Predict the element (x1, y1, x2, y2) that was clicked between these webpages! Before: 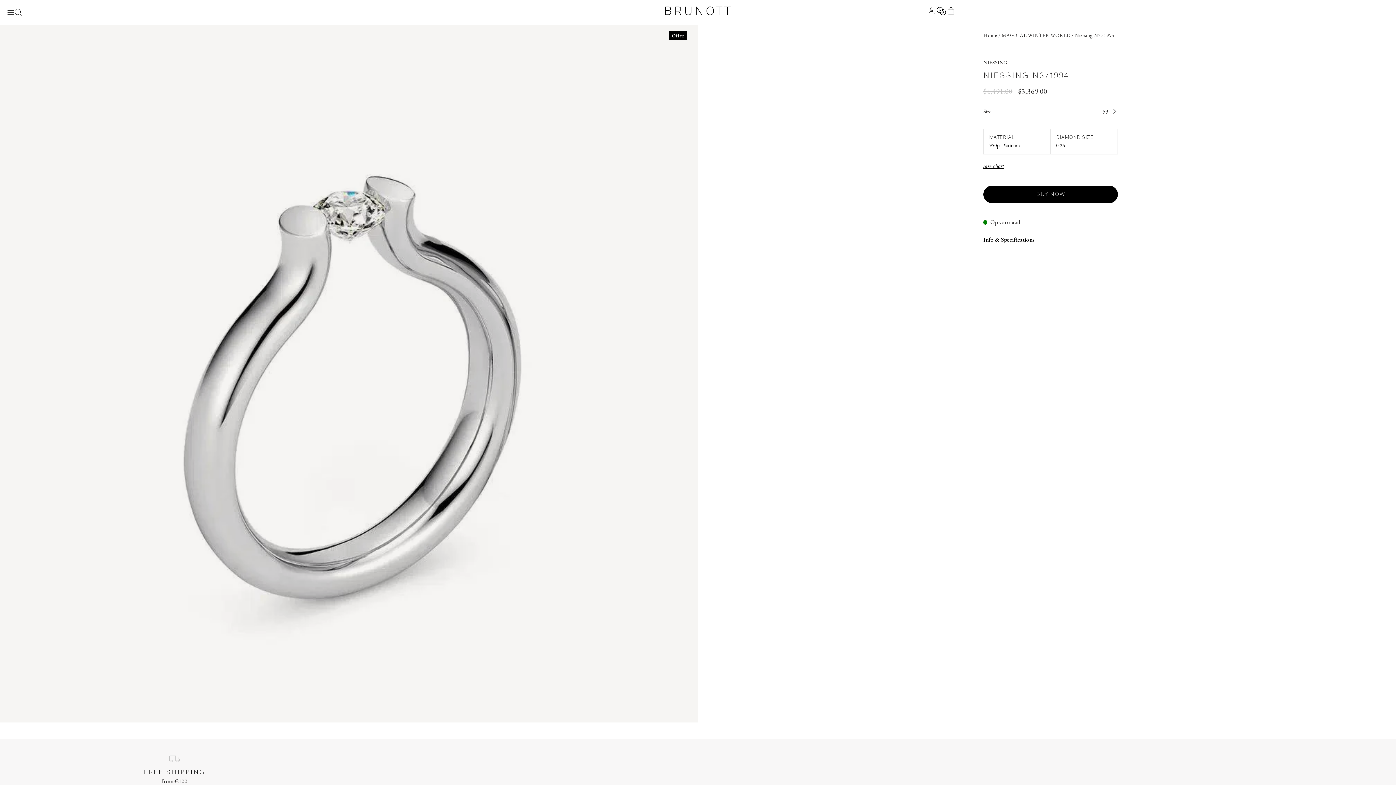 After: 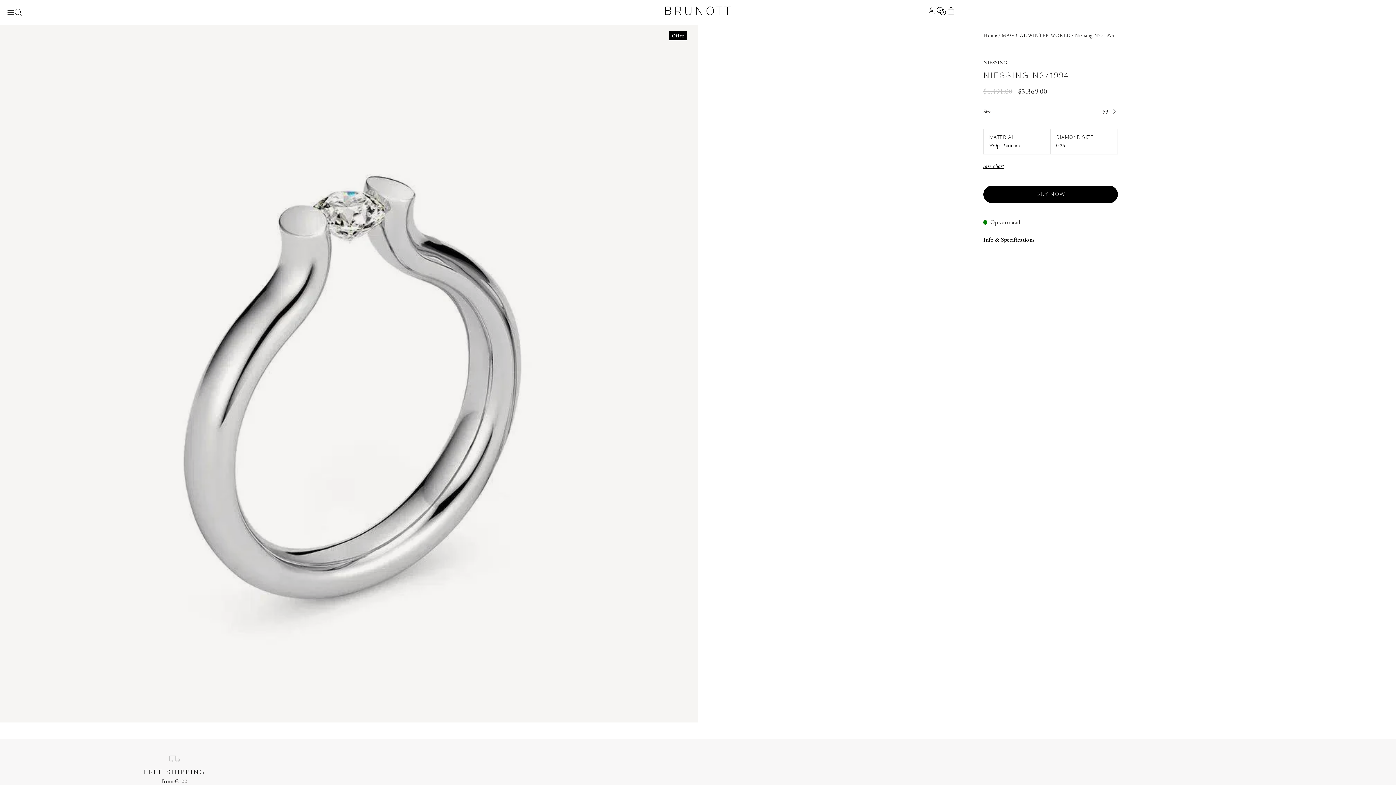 Action: bbox: (14, 8, 21, 16) label: Search toggle button